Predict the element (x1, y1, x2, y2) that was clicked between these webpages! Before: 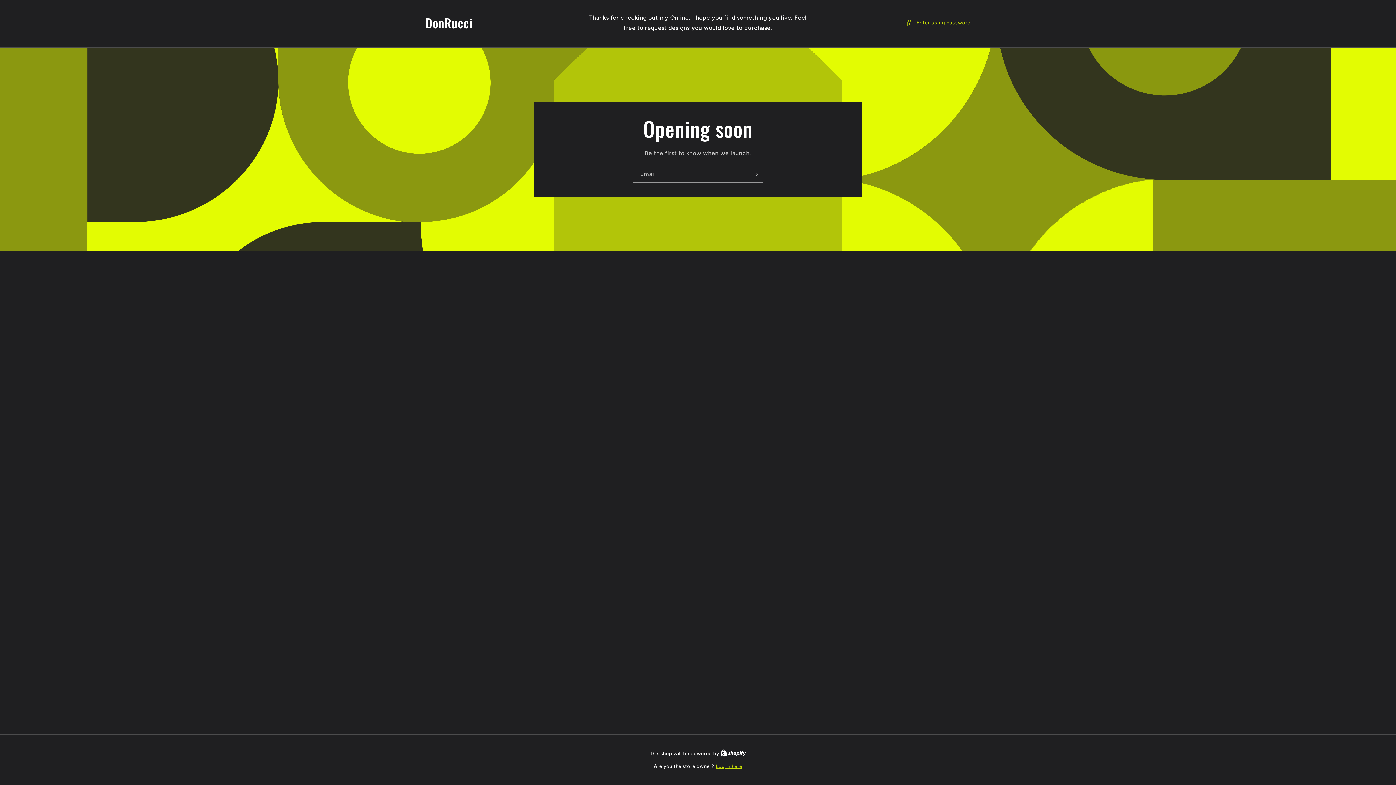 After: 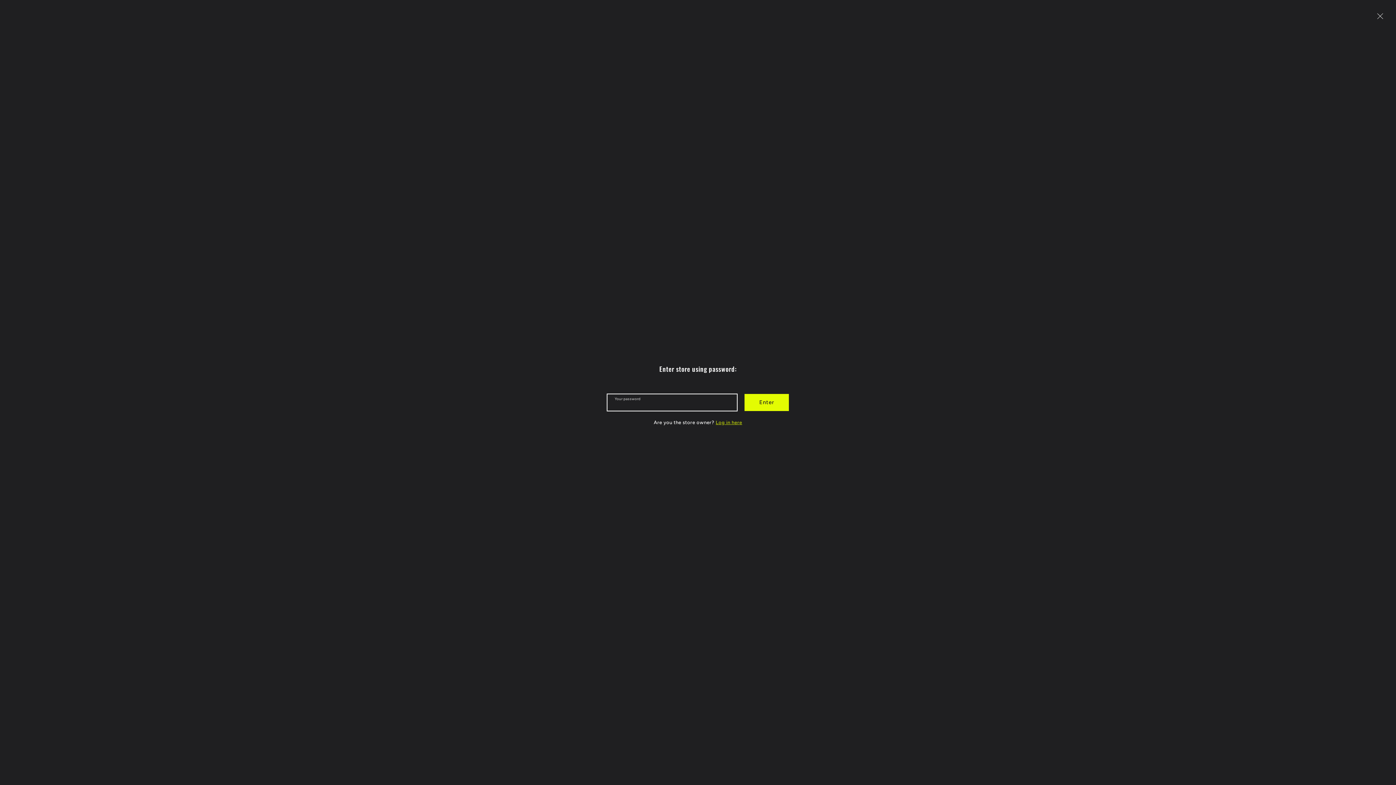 Action: label: Enter using password bbox: (906, 18, 970, 27)